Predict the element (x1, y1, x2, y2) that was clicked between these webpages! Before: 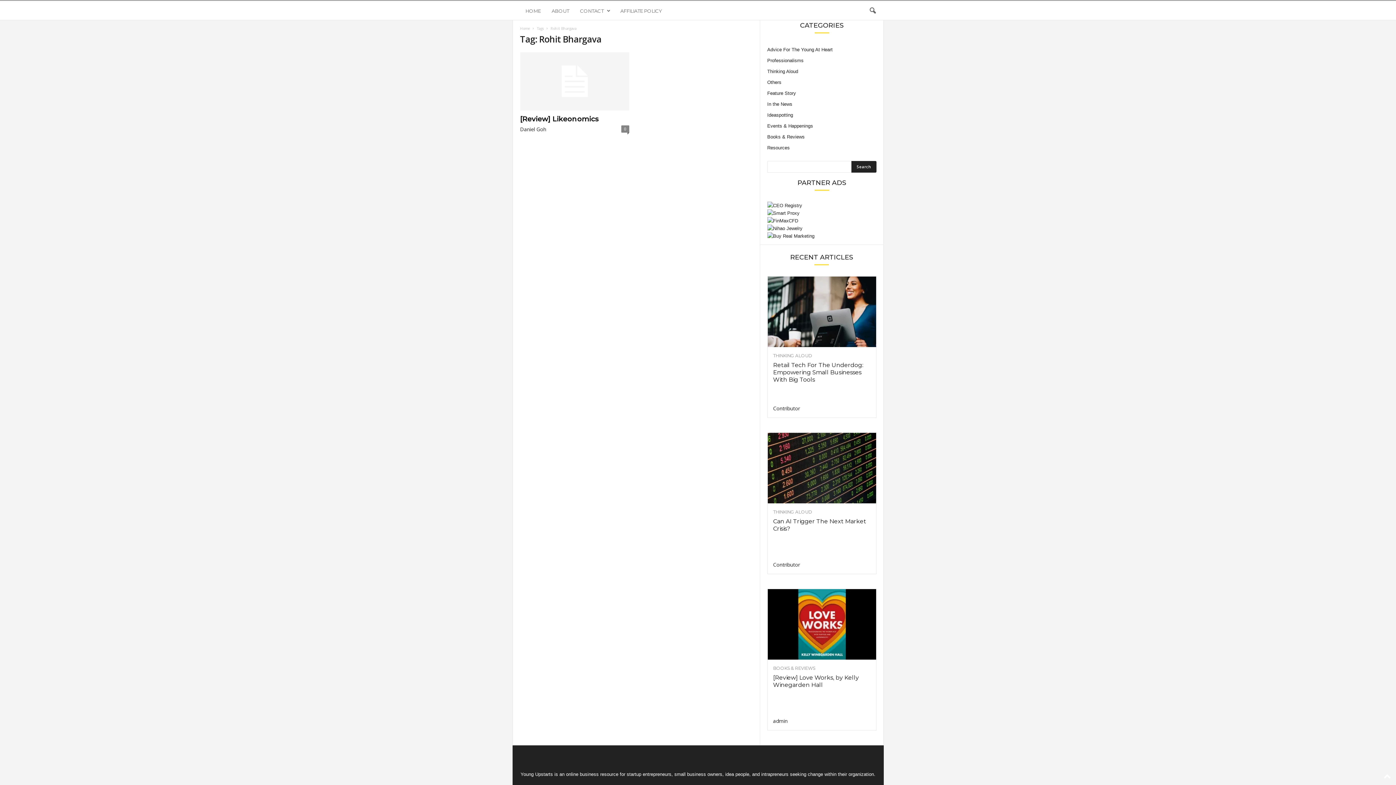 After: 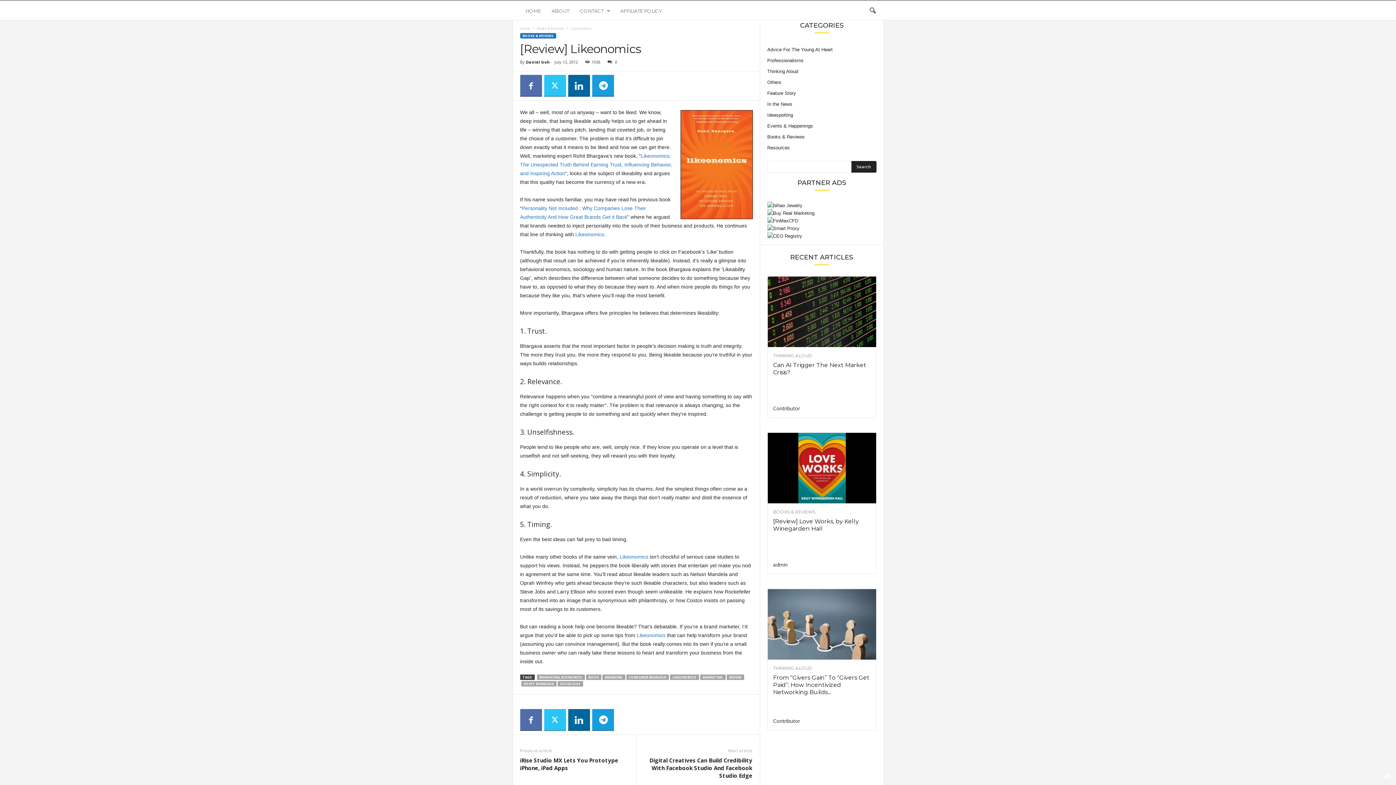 Action: bbox: (520, 114, 598, 123) label: [Review] Likeonomics